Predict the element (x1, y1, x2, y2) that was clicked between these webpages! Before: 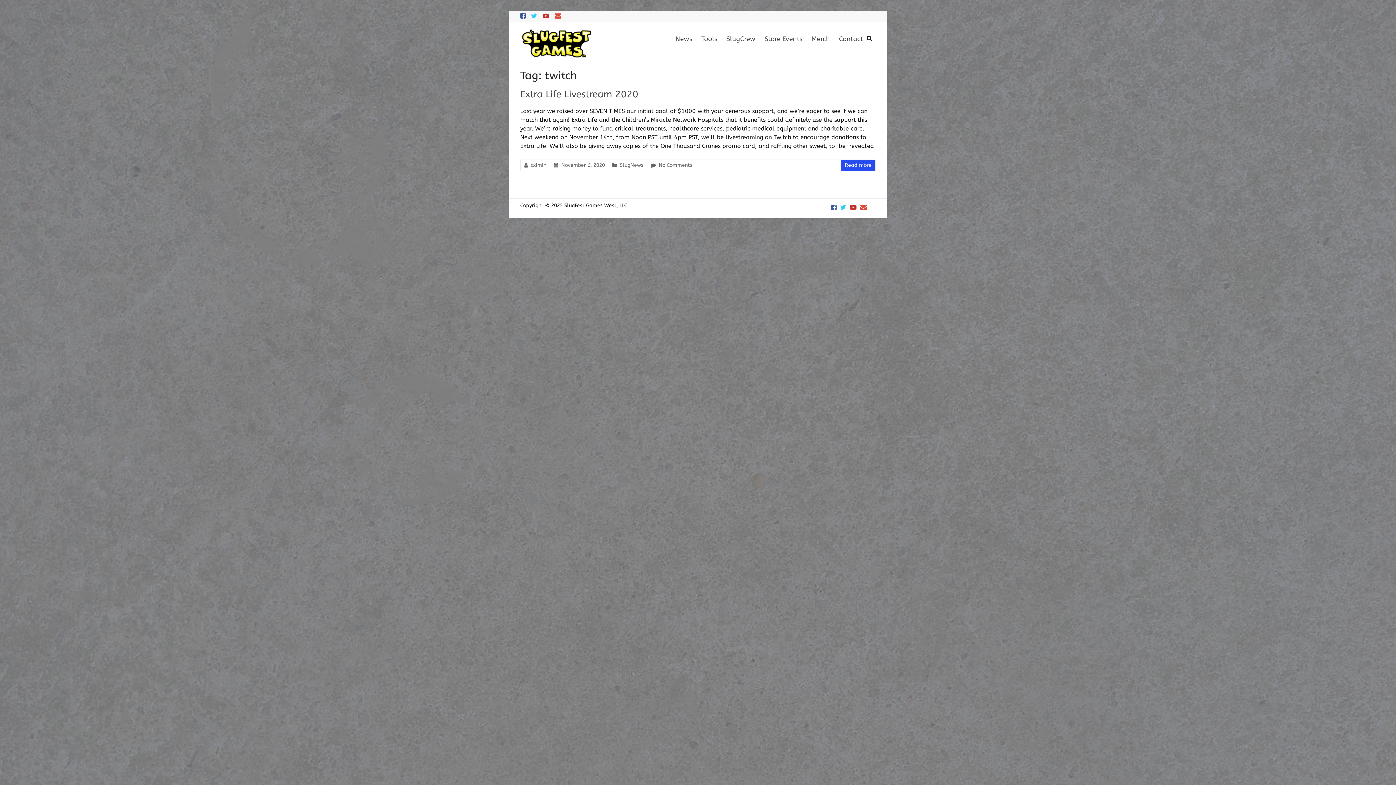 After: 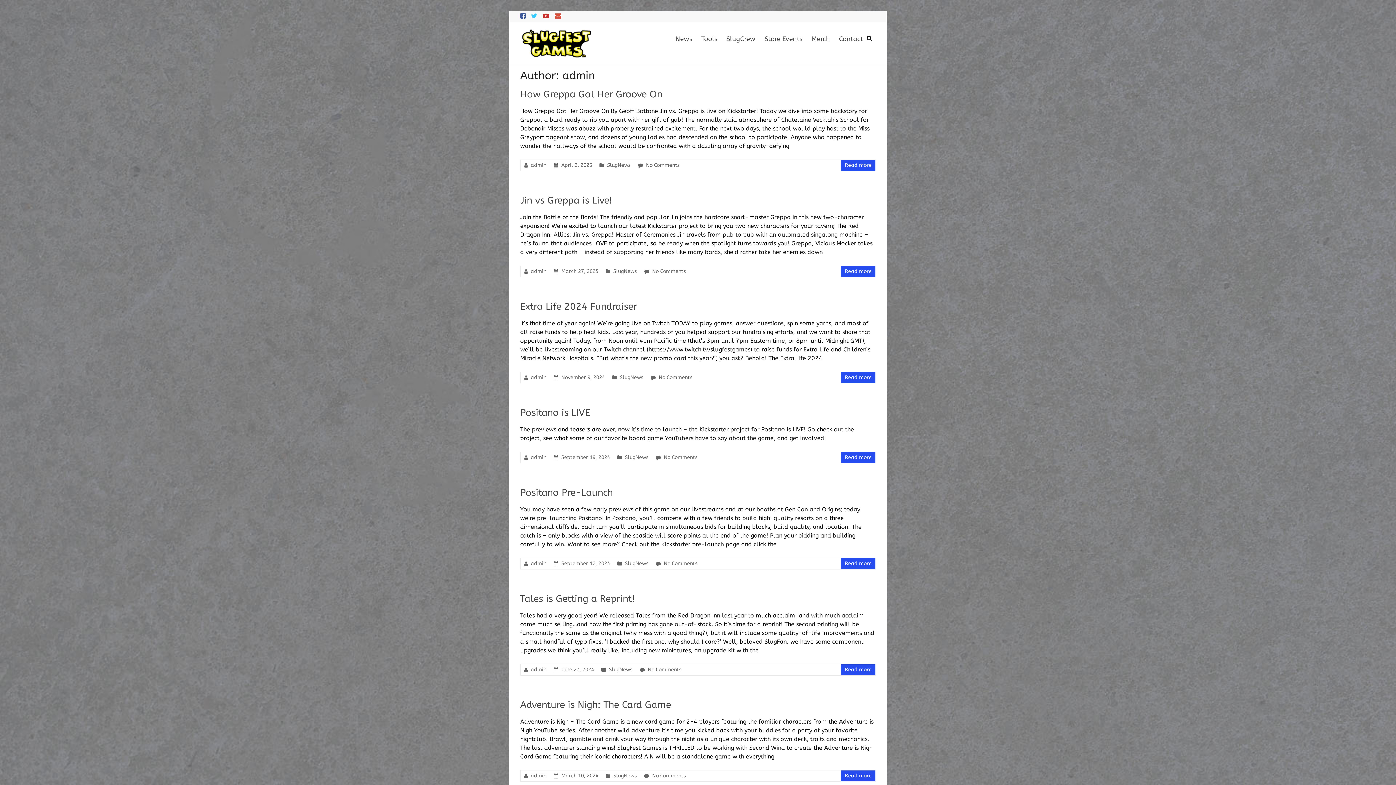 Action: bbox: (530, 162, 546, 168) label: admin